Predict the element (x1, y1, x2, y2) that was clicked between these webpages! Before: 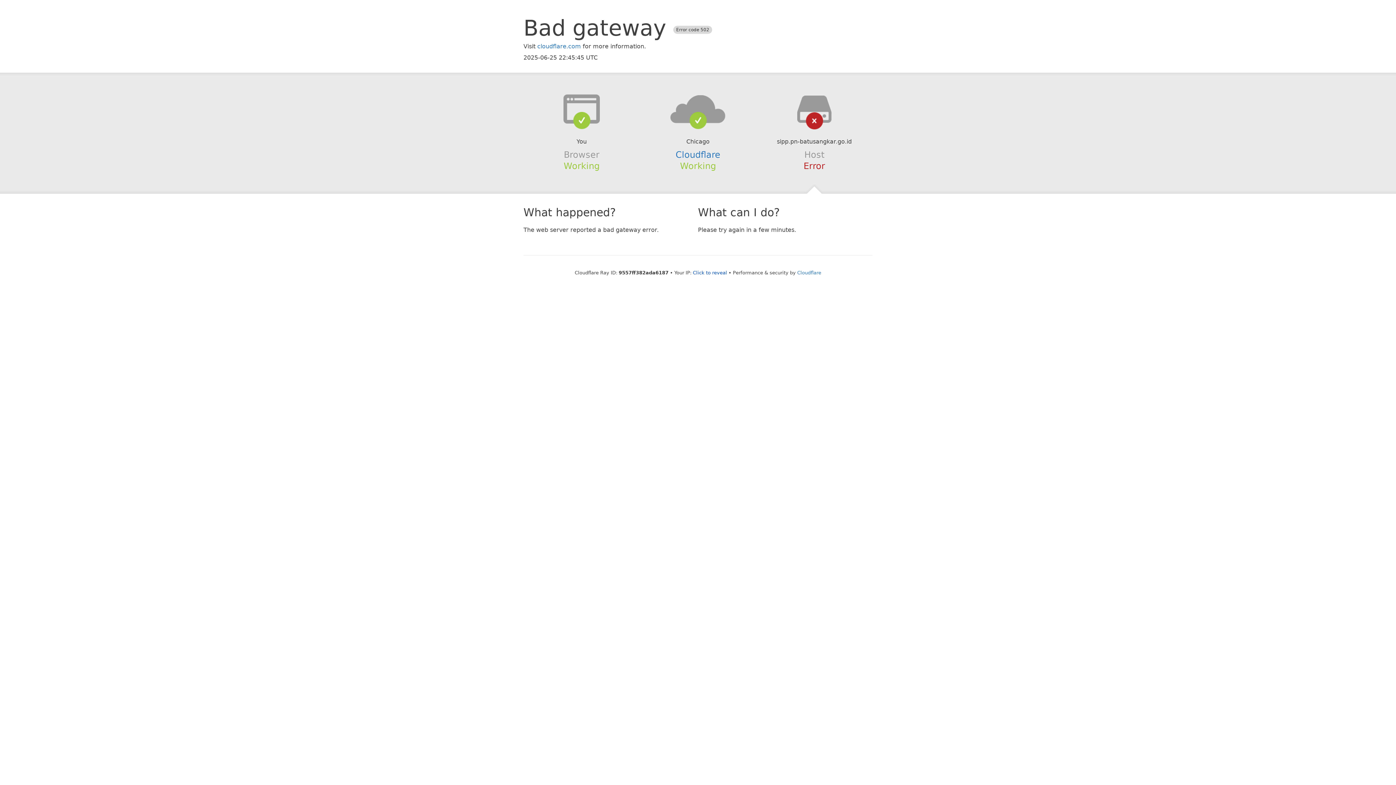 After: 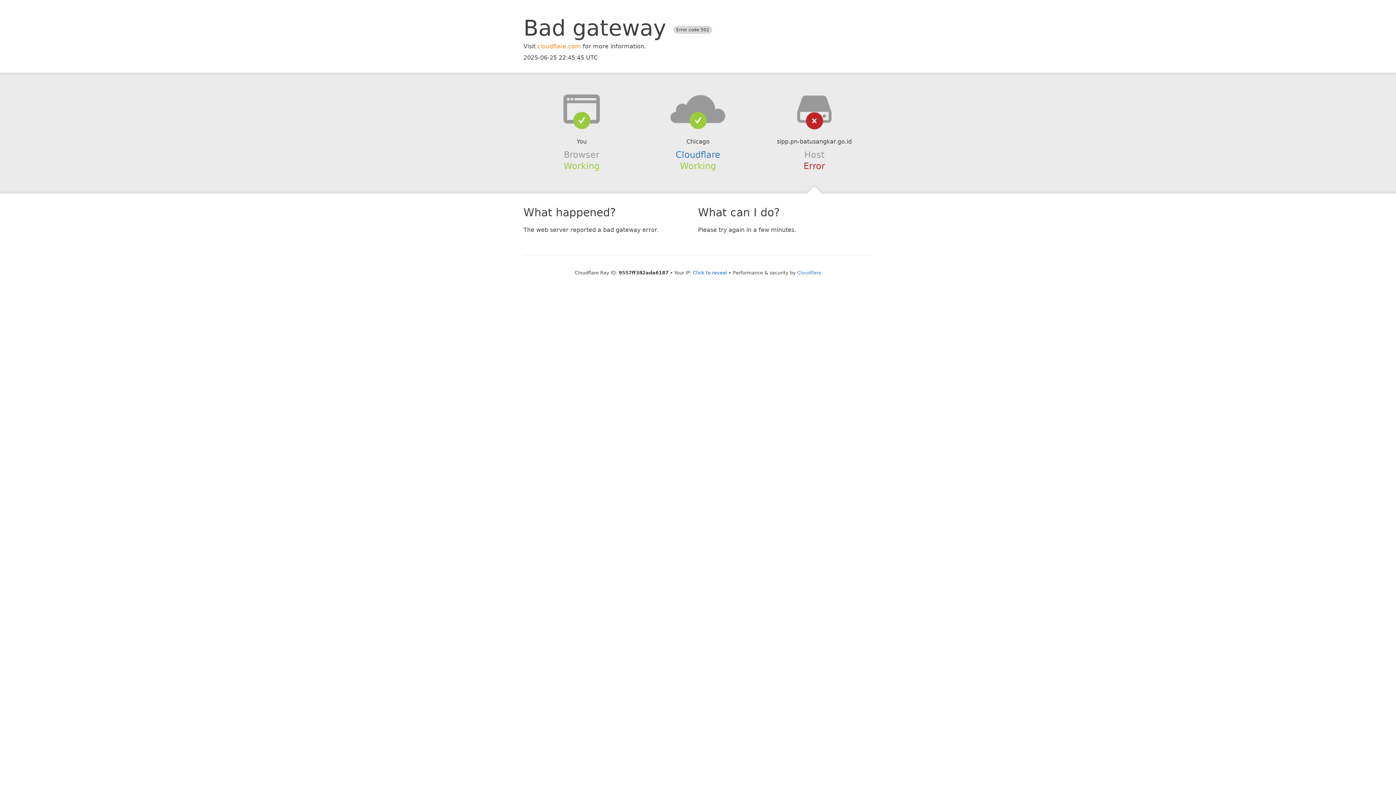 Action: bbox: (537, 42, 581, 49) label: cloudflare.com